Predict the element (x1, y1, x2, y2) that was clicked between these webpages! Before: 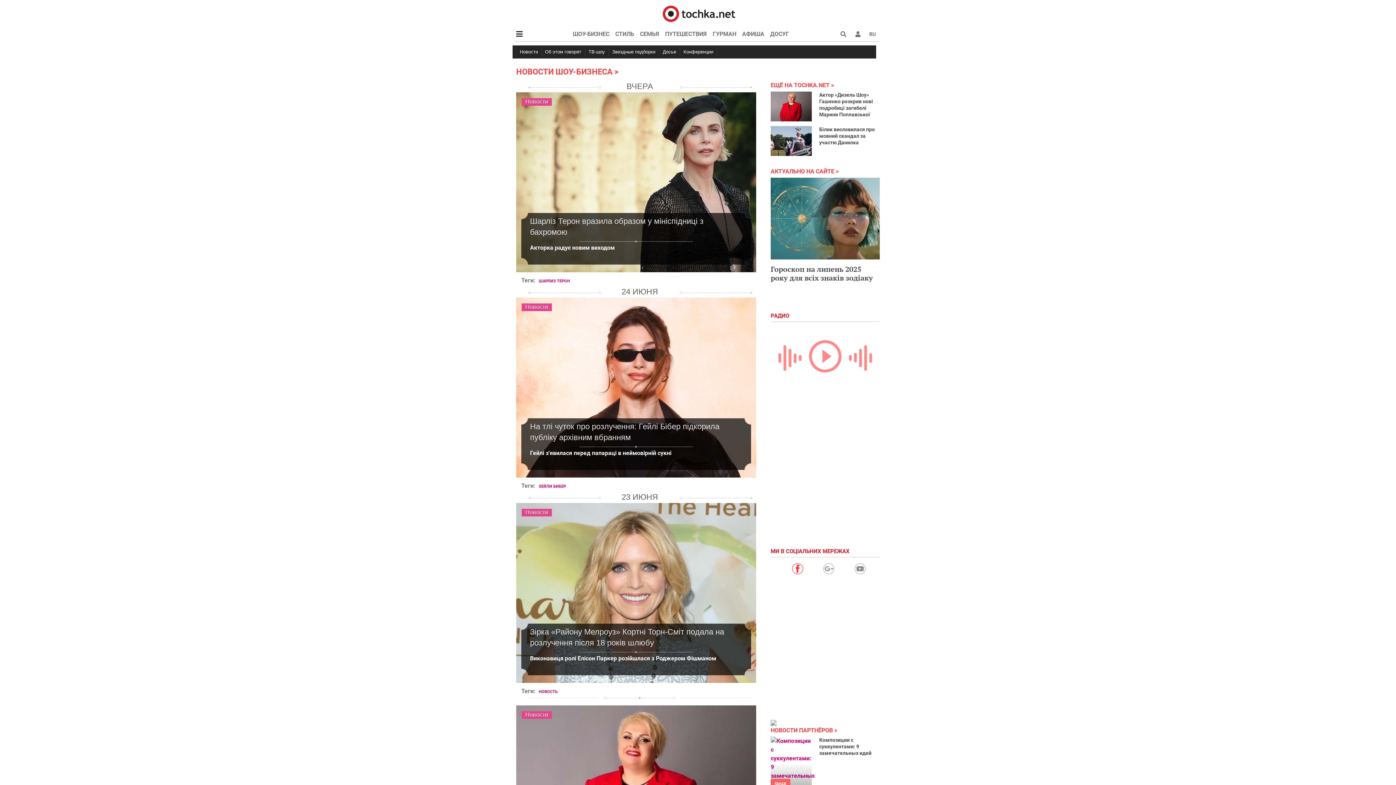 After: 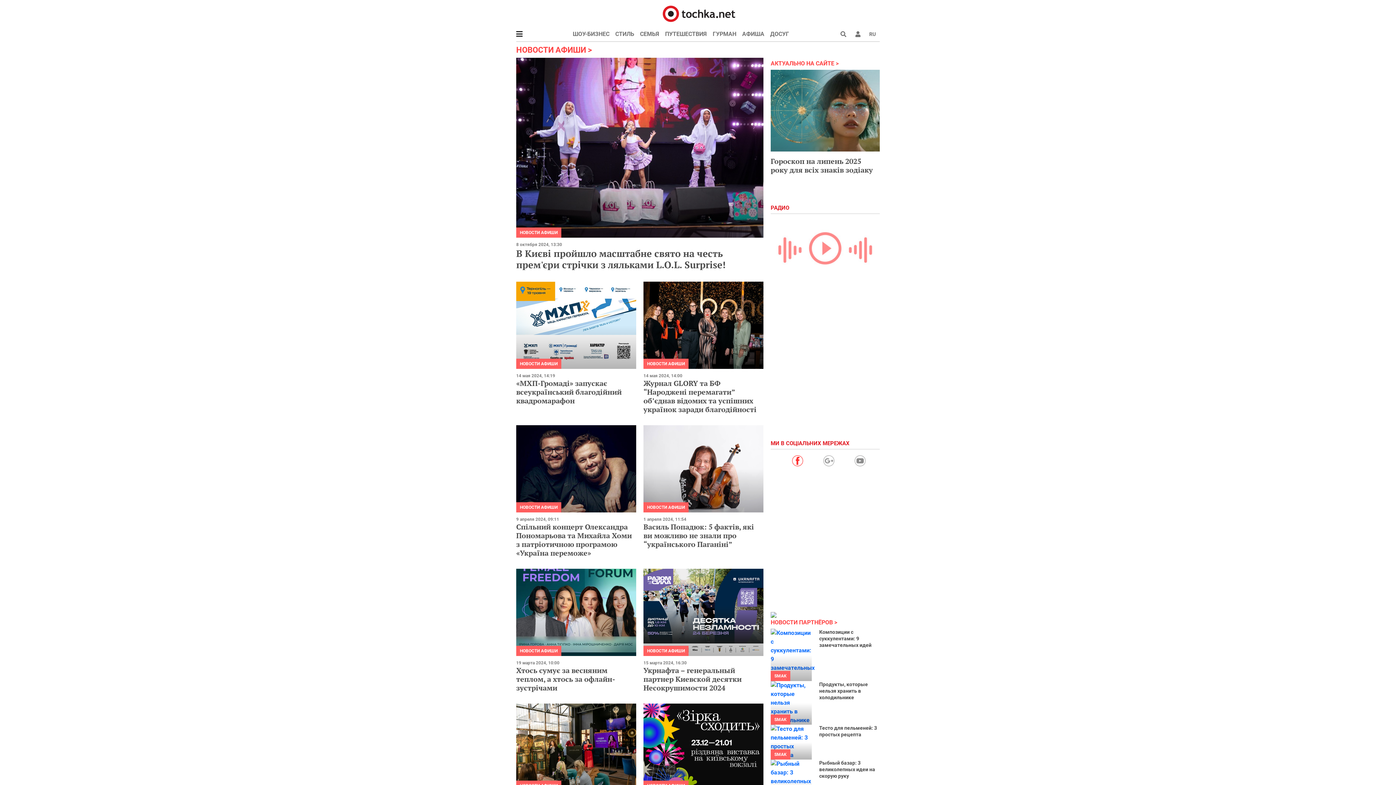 Action: bbox: (739, 26, 767, 41) label: АФИША